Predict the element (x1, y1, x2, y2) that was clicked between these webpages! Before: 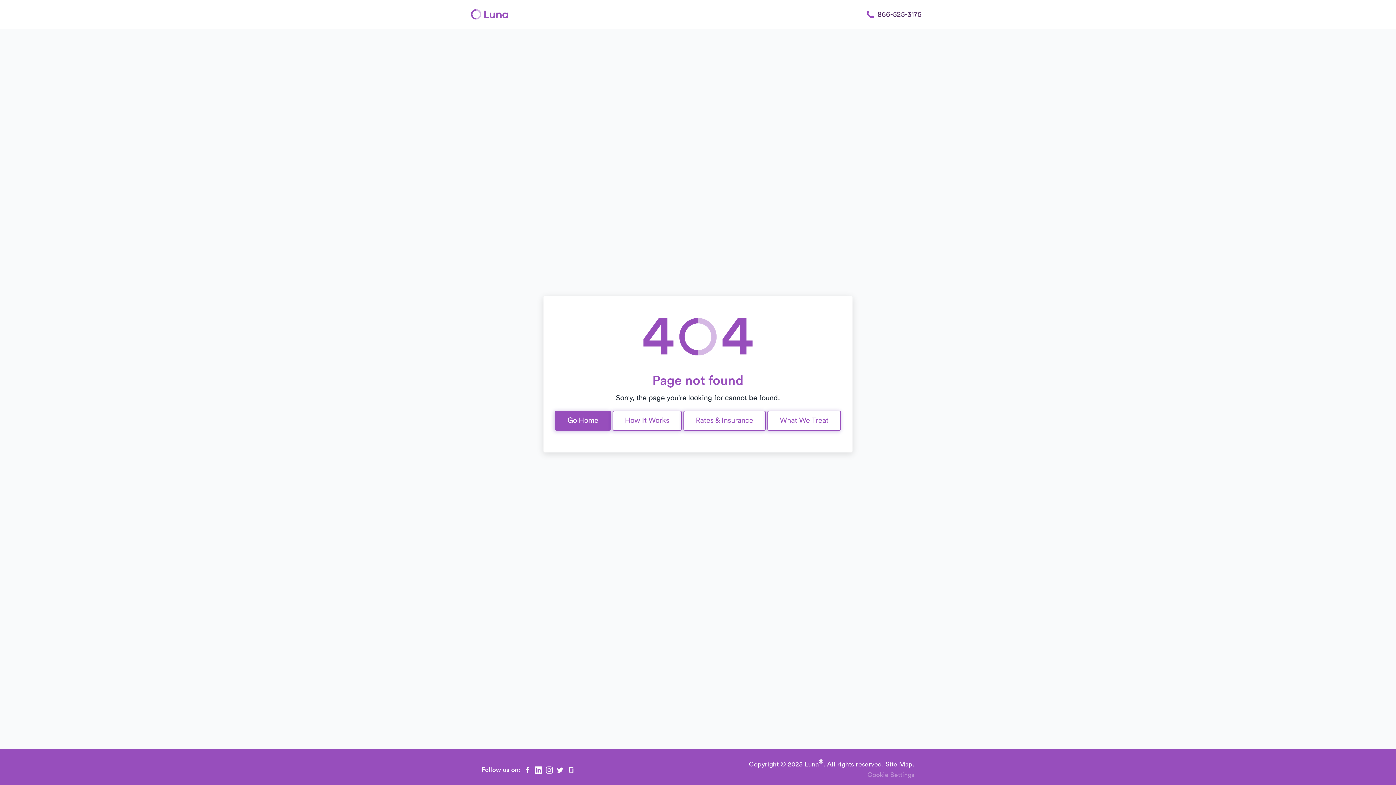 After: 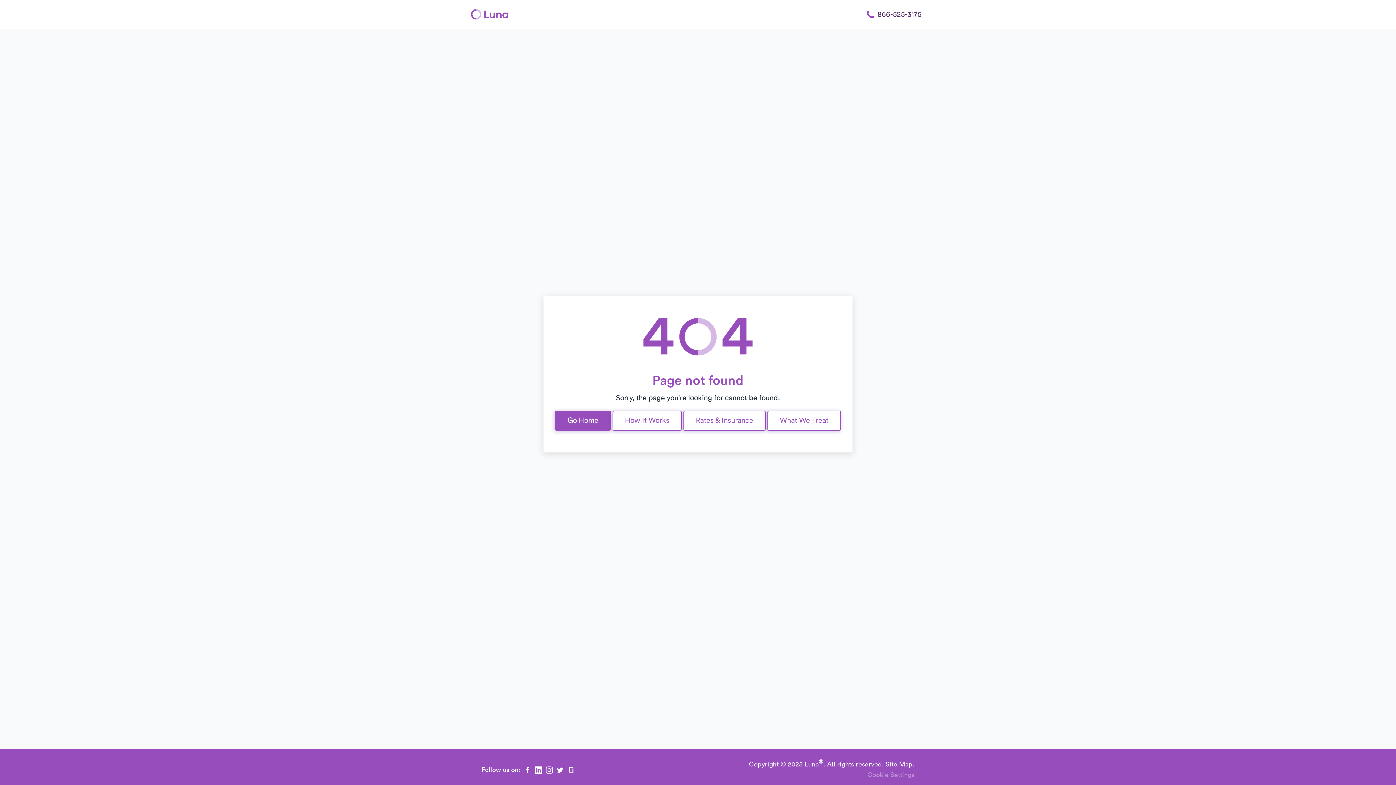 Action: label: Glassdoor bbox: (567, 766, 574, 774)